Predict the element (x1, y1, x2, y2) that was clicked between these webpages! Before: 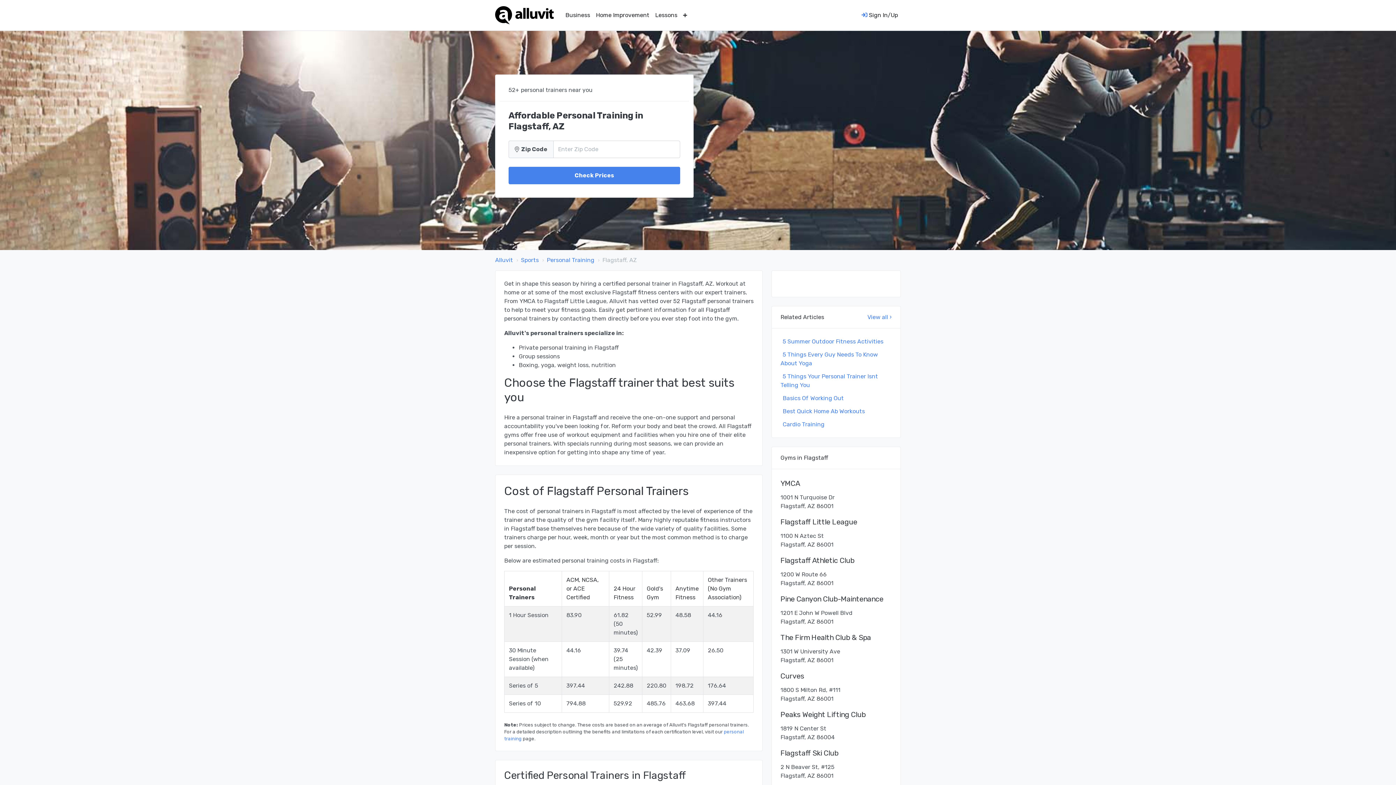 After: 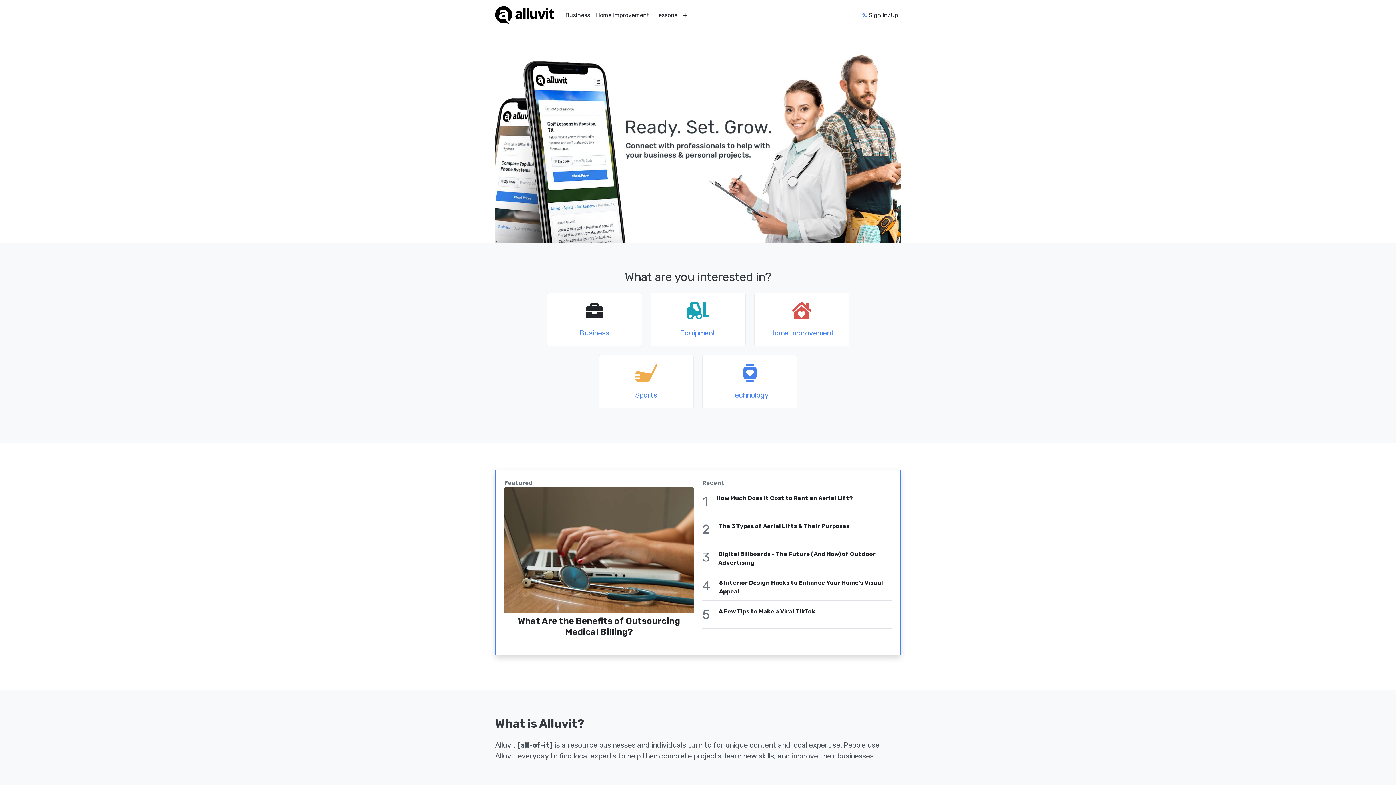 Action: label: Alluvit bbox: (495, 256, 513, 263)